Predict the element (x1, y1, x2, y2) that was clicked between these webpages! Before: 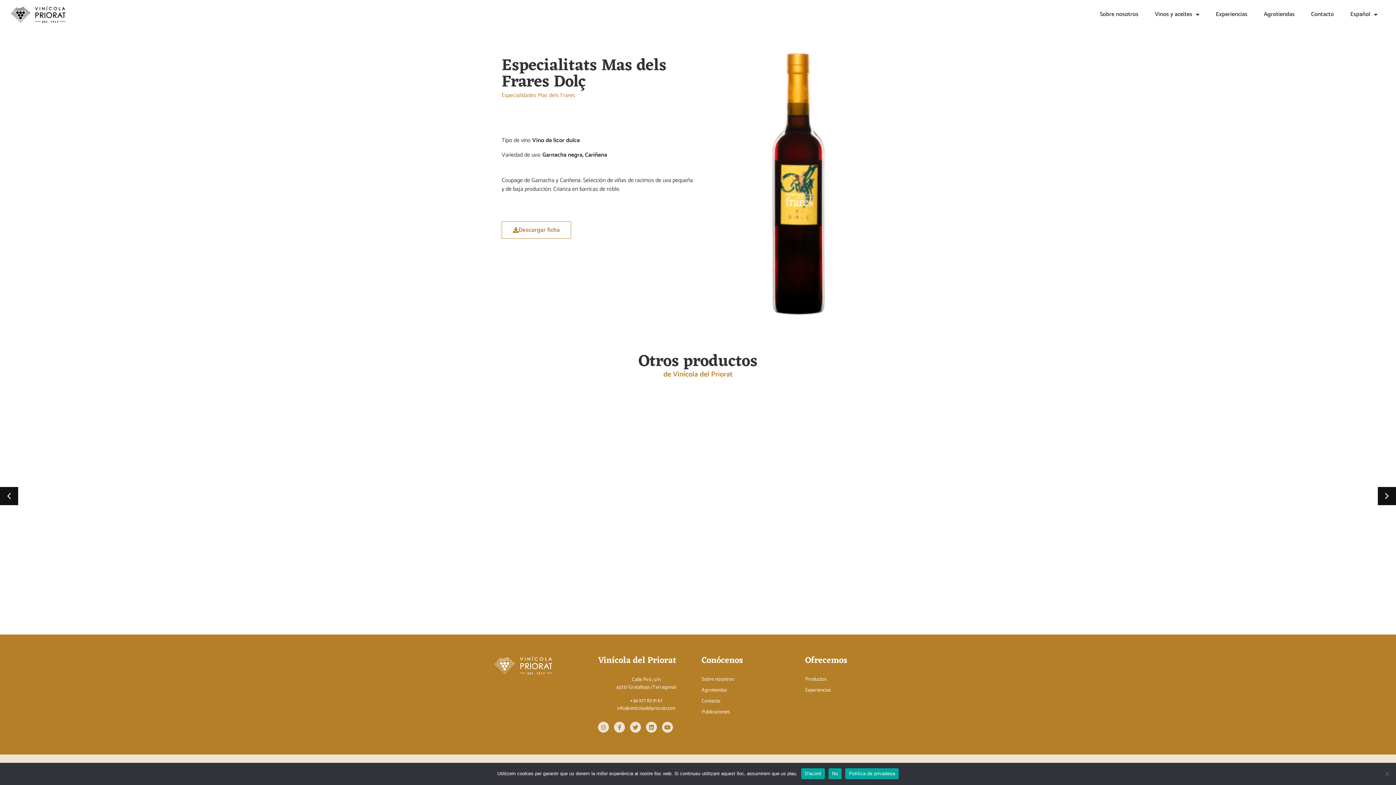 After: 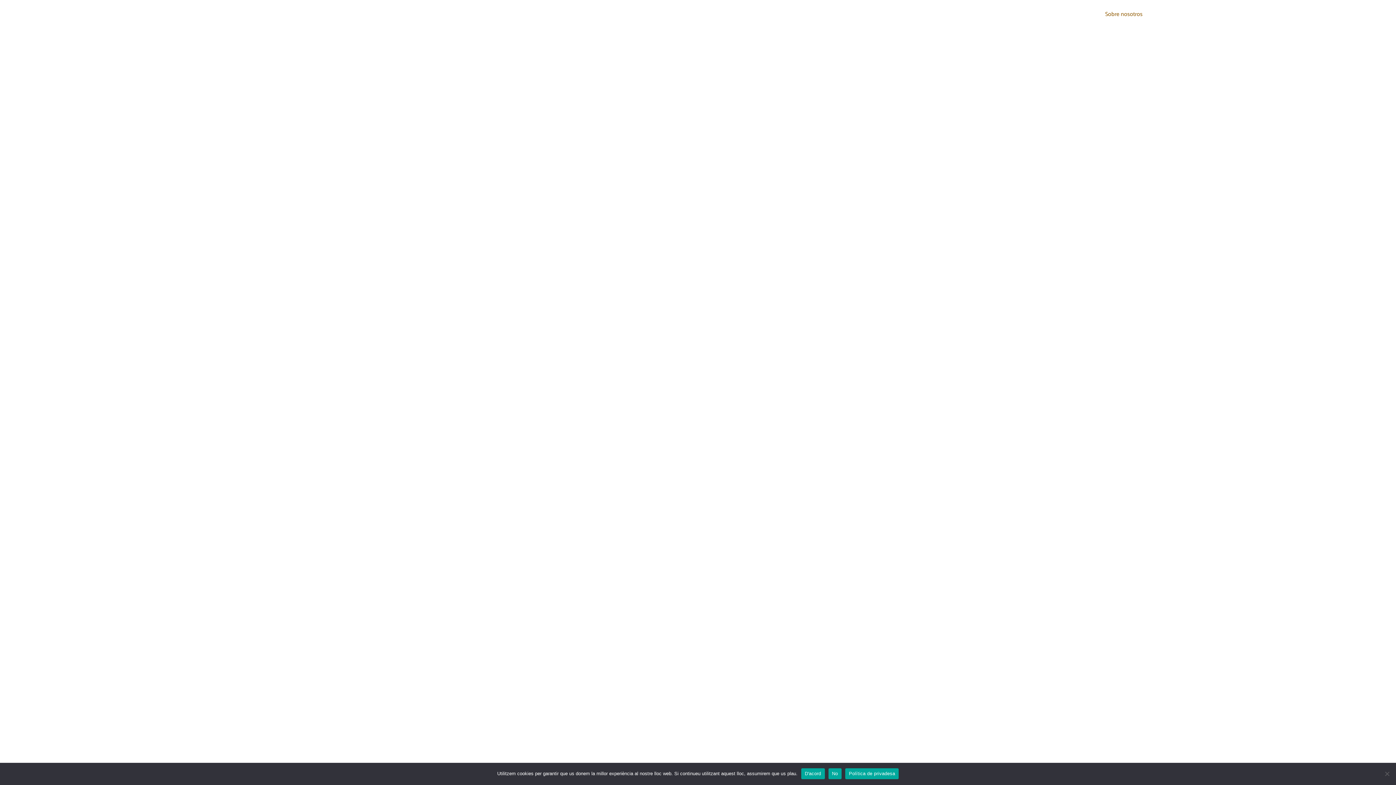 Action: label: Sobre nosotros bbox: (1092, 6, 1145, 22)